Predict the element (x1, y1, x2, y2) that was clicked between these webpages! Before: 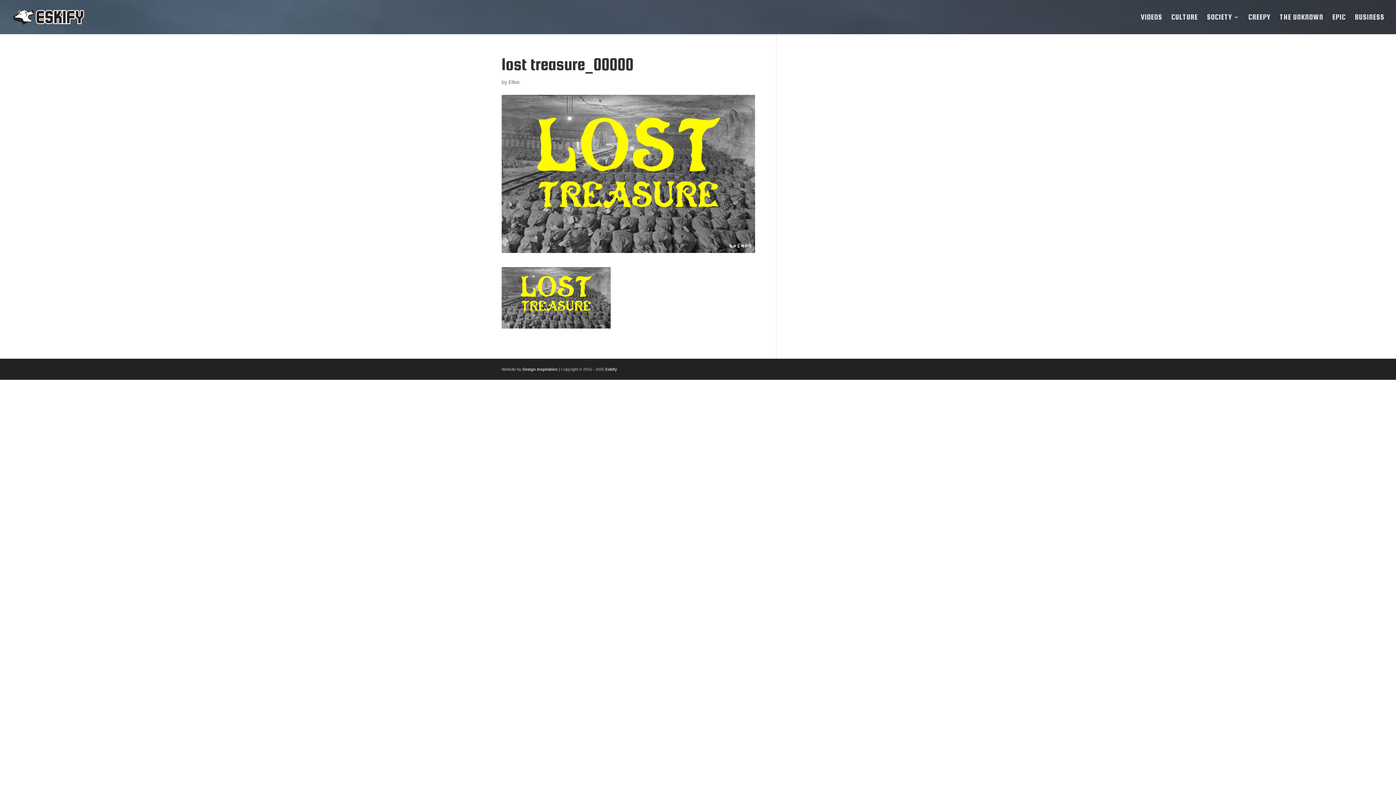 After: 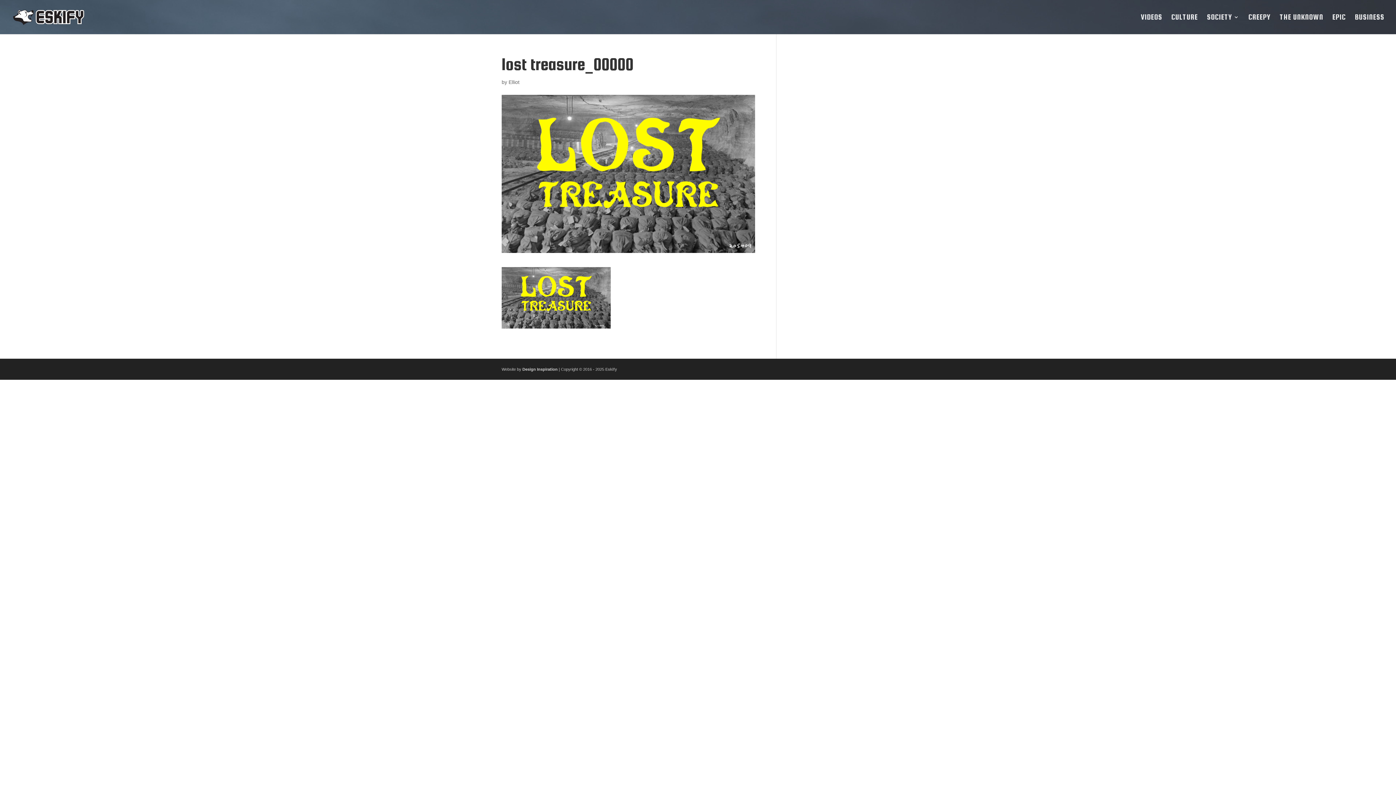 Action: label: Eskify bbox: (605, 367, 617, 371)